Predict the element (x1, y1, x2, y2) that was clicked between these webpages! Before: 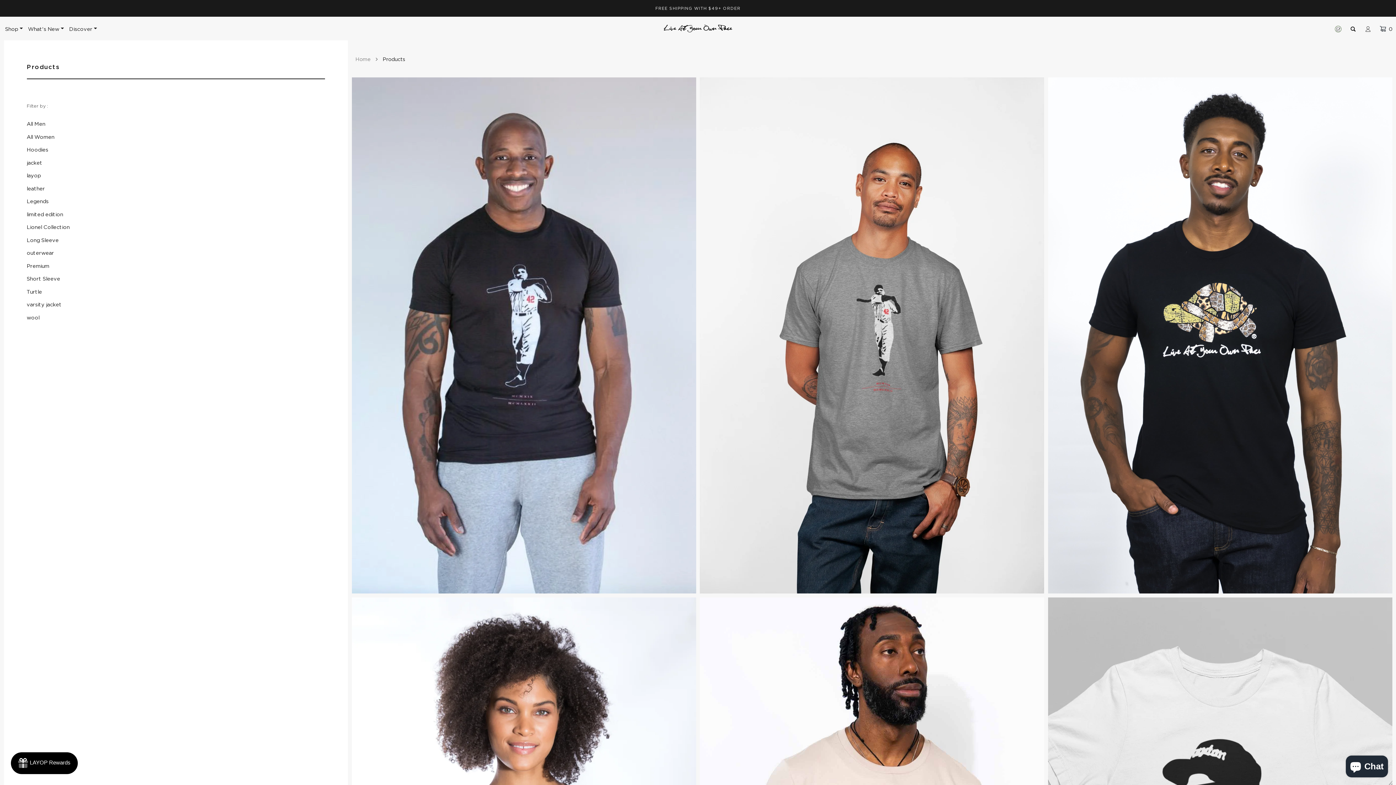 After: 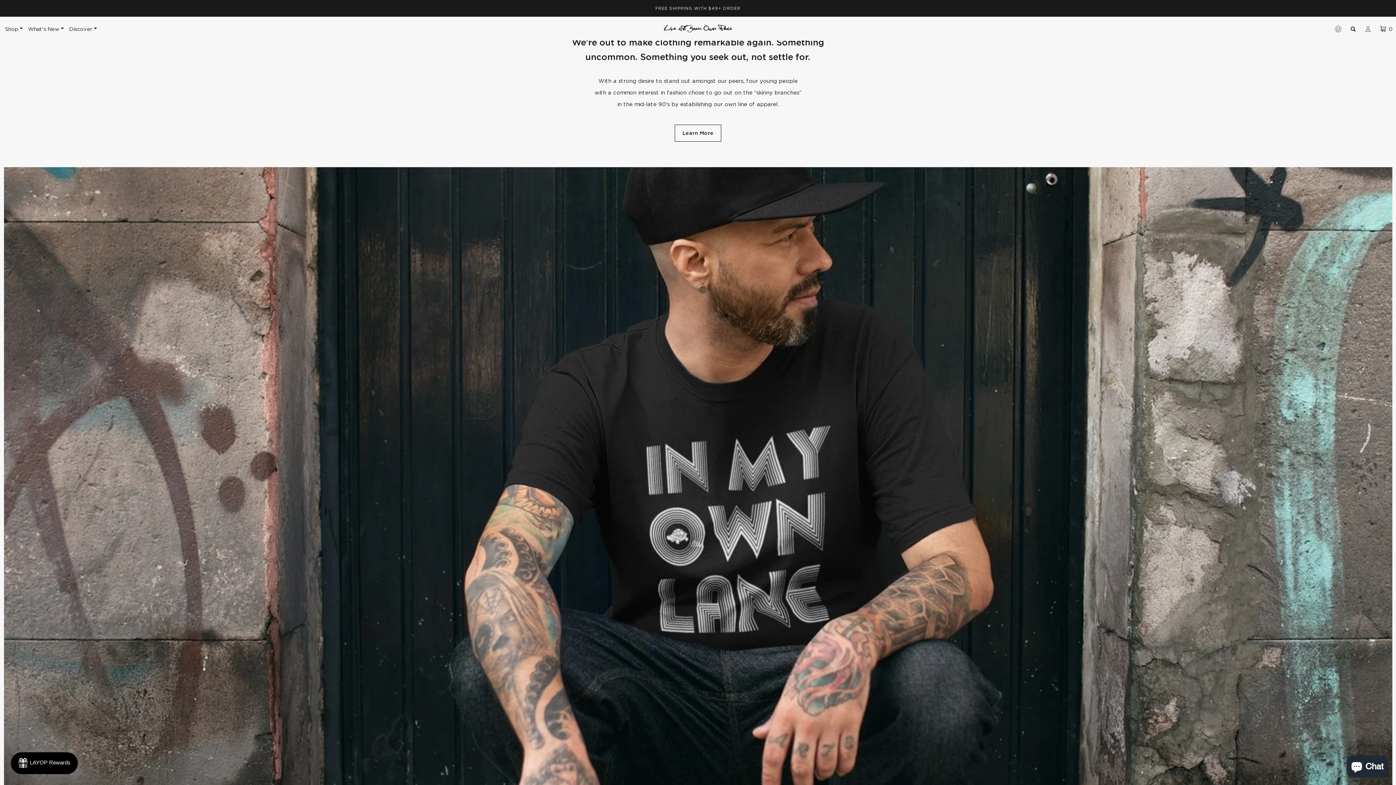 Action: bbox: (663, 24, 732, 32)